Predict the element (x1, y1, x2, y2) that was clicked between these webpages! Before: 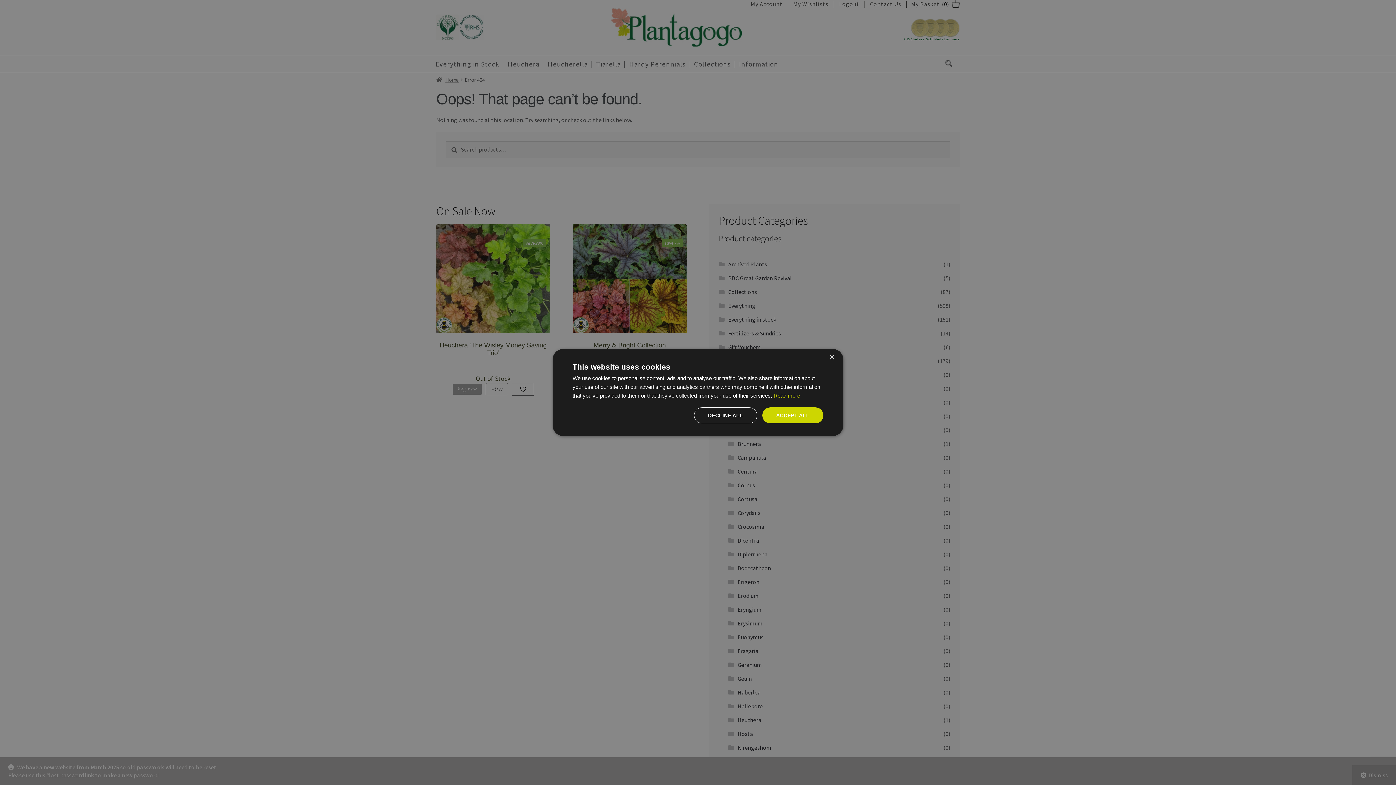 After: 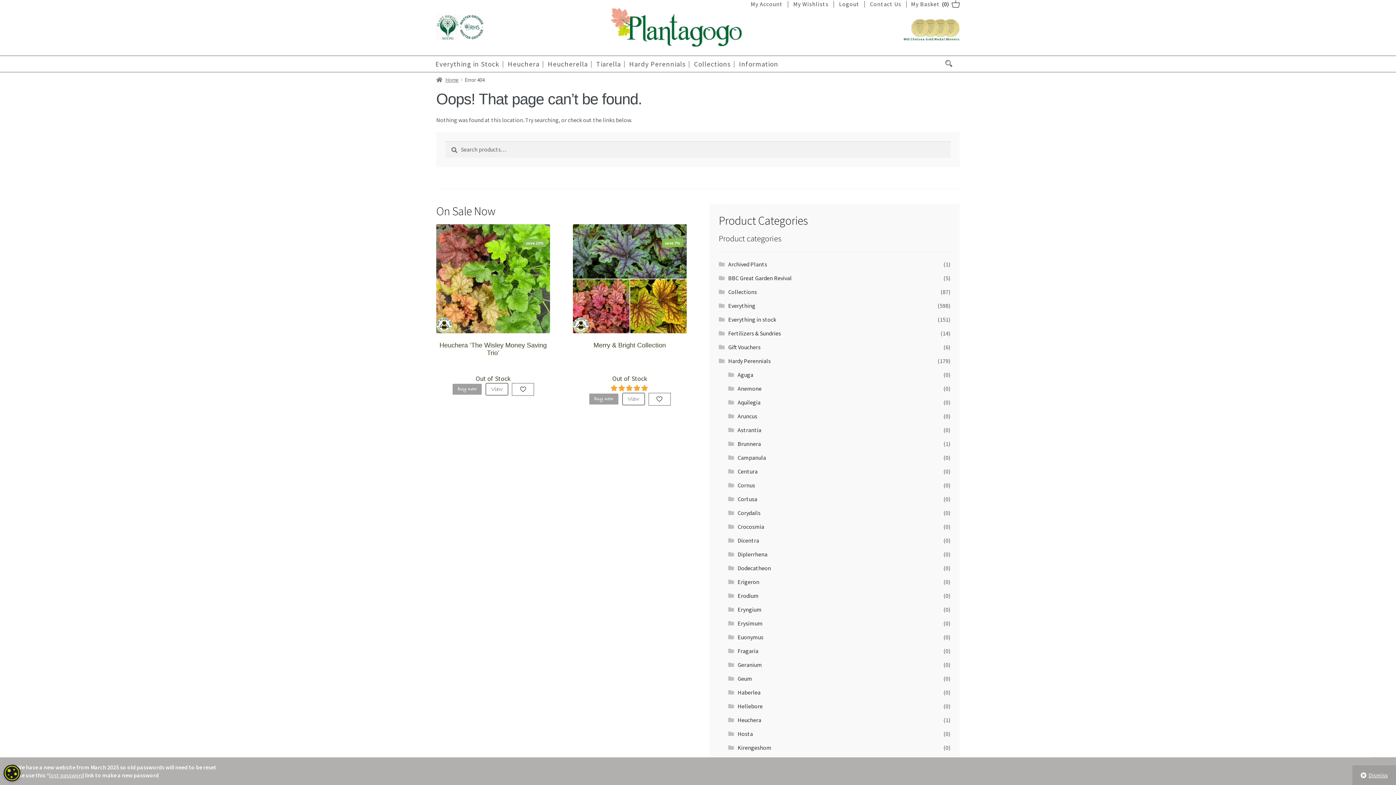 Action: label: ACCEPT ALL bbox: (762, 407, 823, 423)